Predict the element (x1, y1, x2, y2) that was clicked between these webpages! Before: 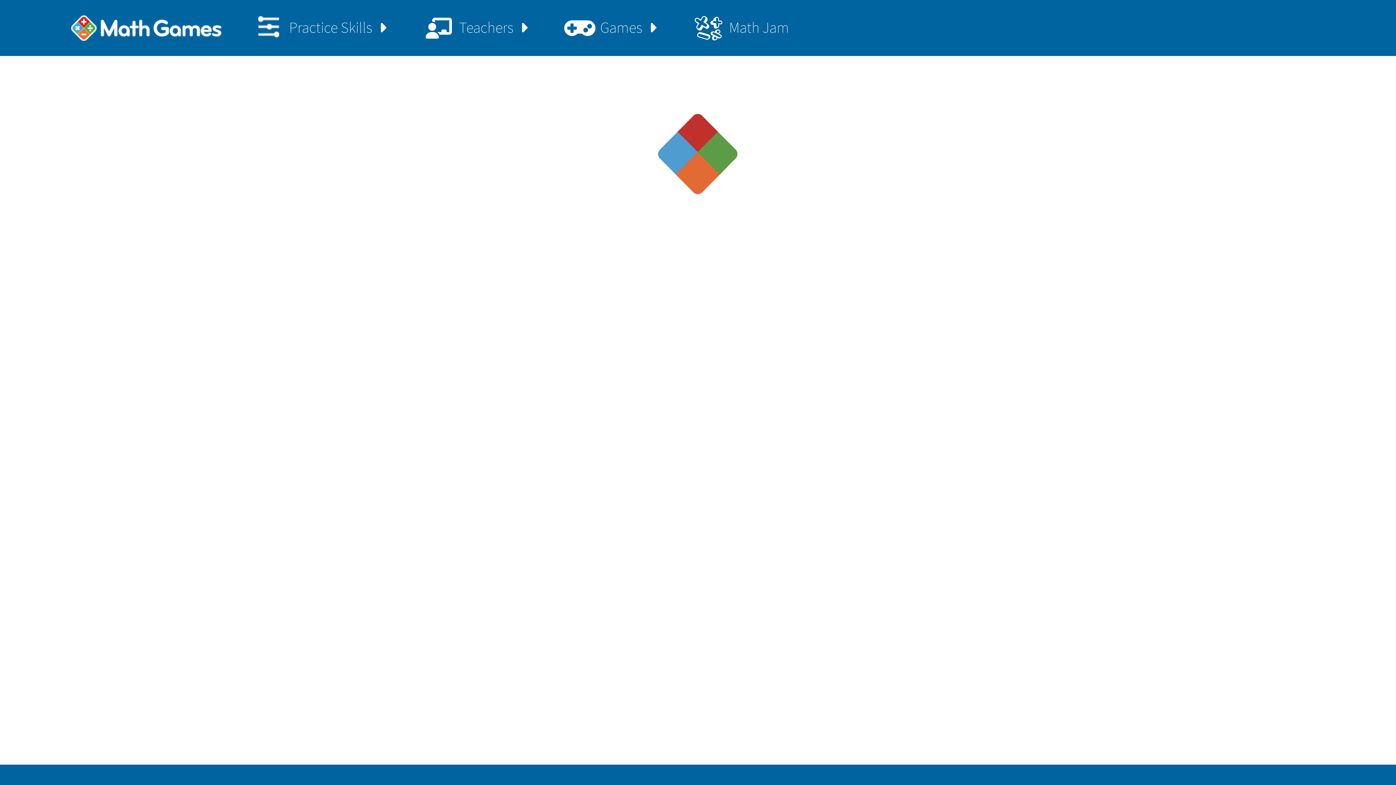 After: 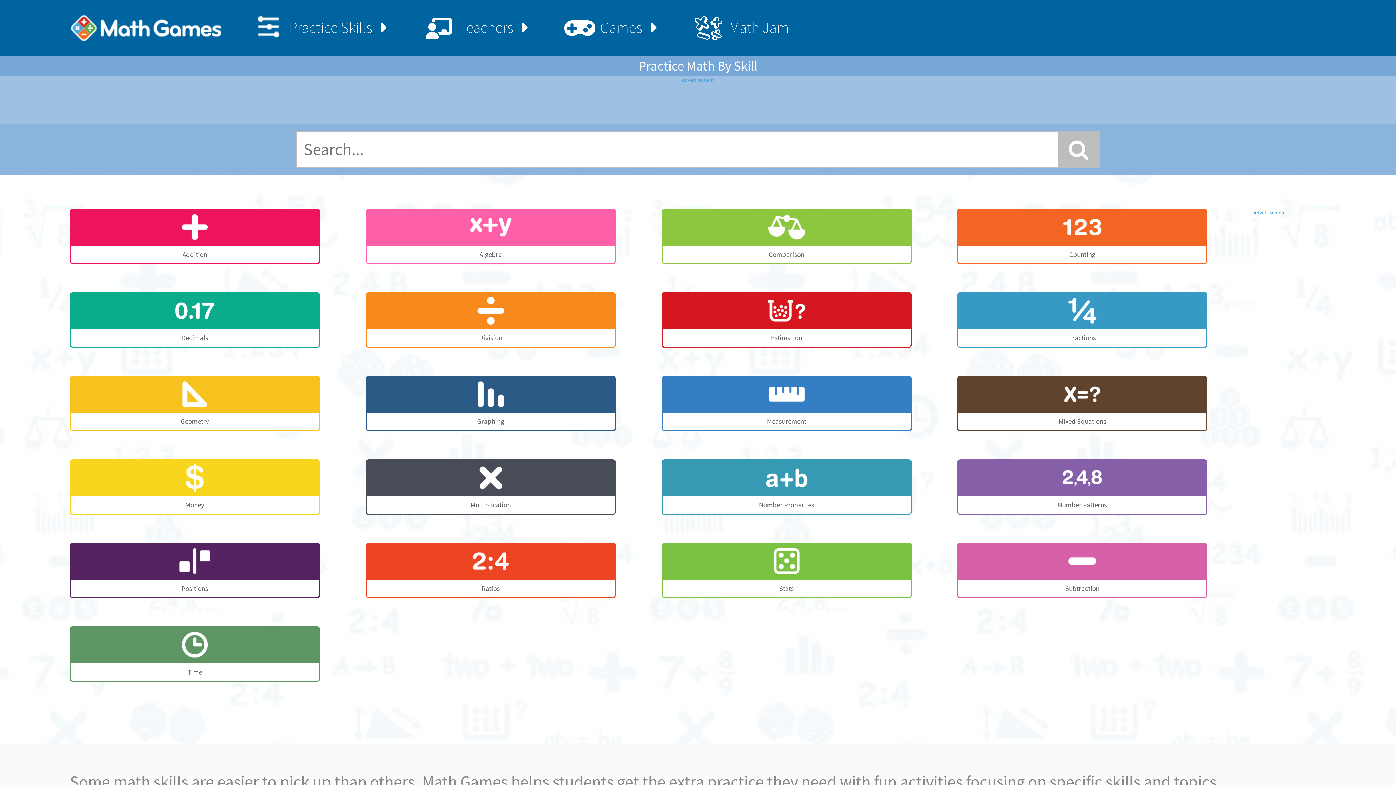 Action: bbox: (223, 0, 393, 55) label: Practice Skills